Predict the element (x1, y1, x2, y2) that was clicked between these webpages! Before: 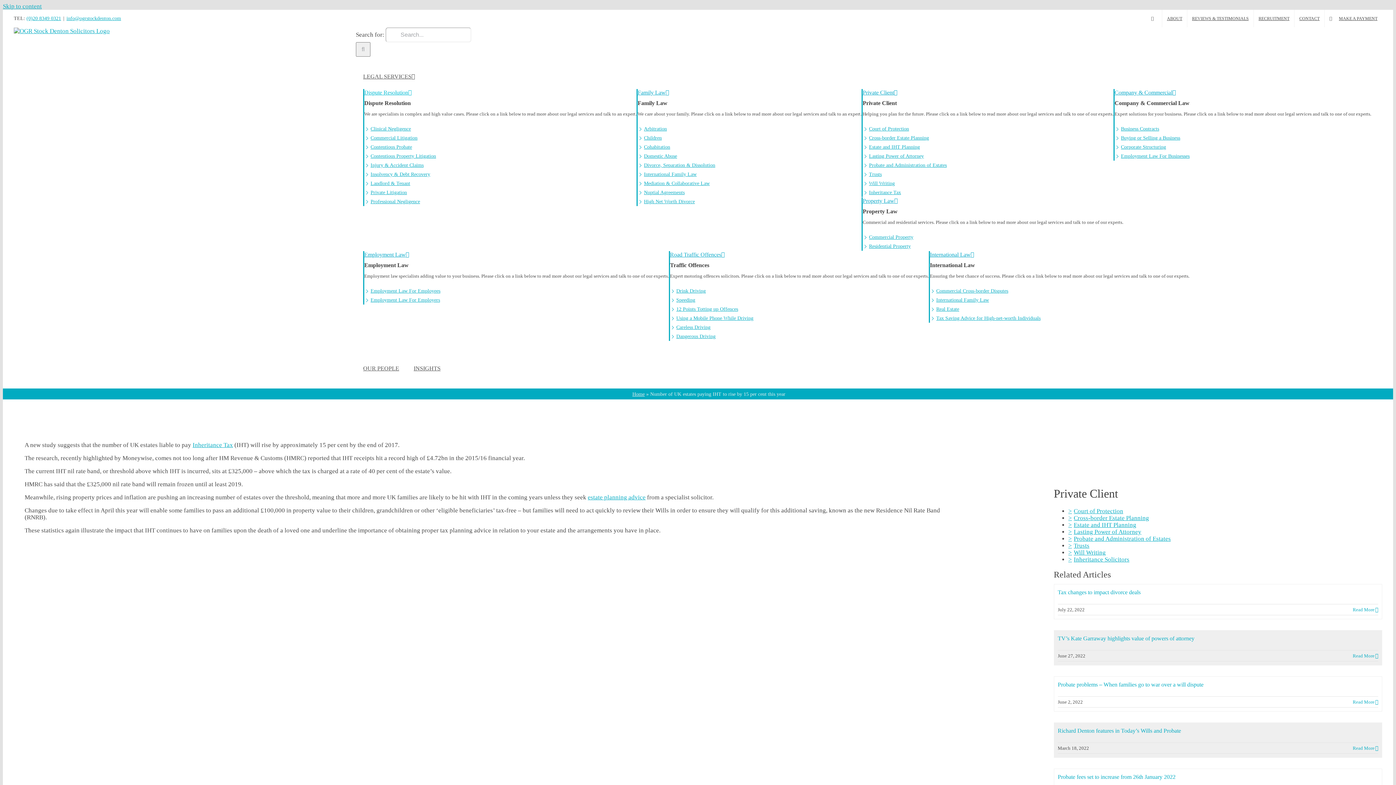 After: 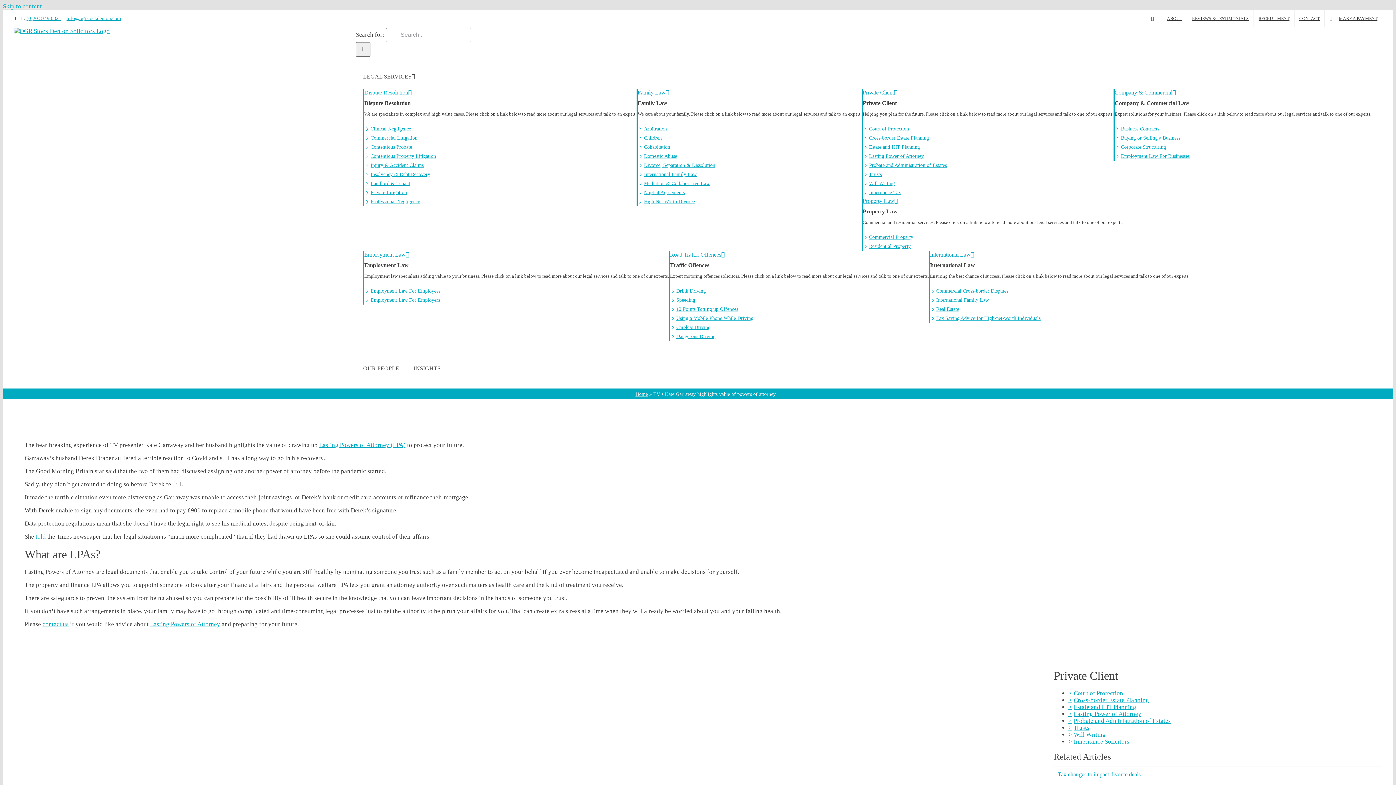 Action: label: More on TV’s Kate Garraway highlights value of powers of attorney         bbox: (1353, 653, 1374, 658)